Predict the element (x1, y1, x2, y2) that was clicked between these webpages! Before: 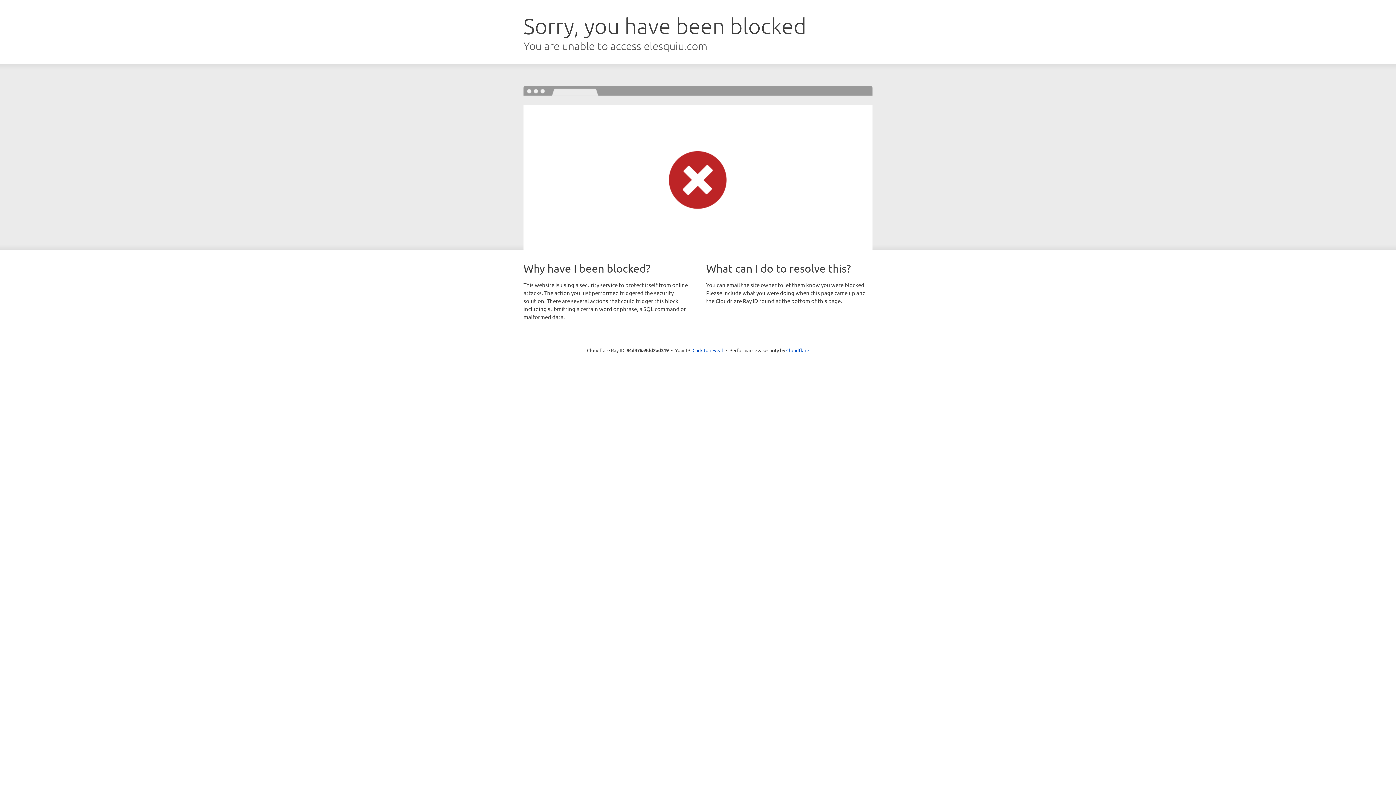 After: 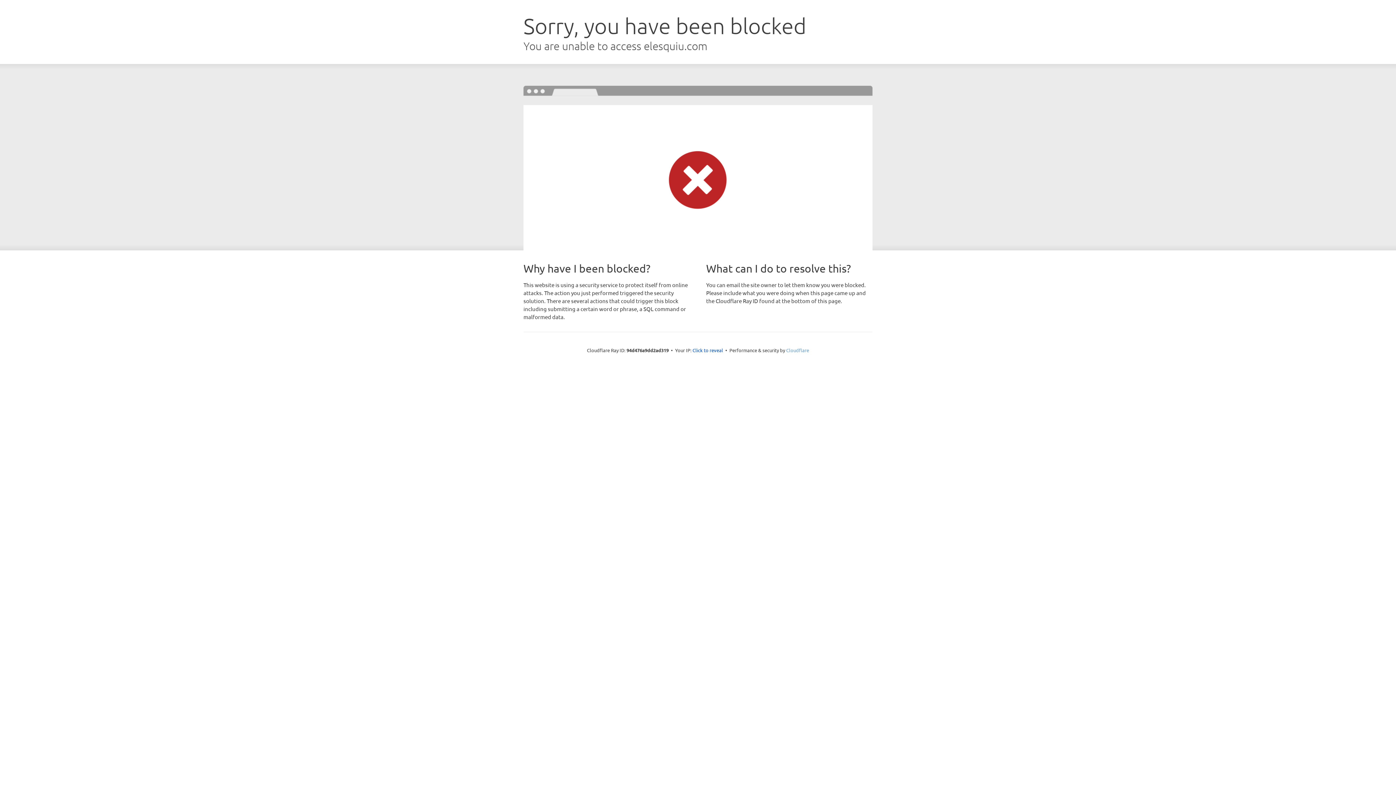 Action: label: Cloudflare bbox: (786, 347, 809, 353)